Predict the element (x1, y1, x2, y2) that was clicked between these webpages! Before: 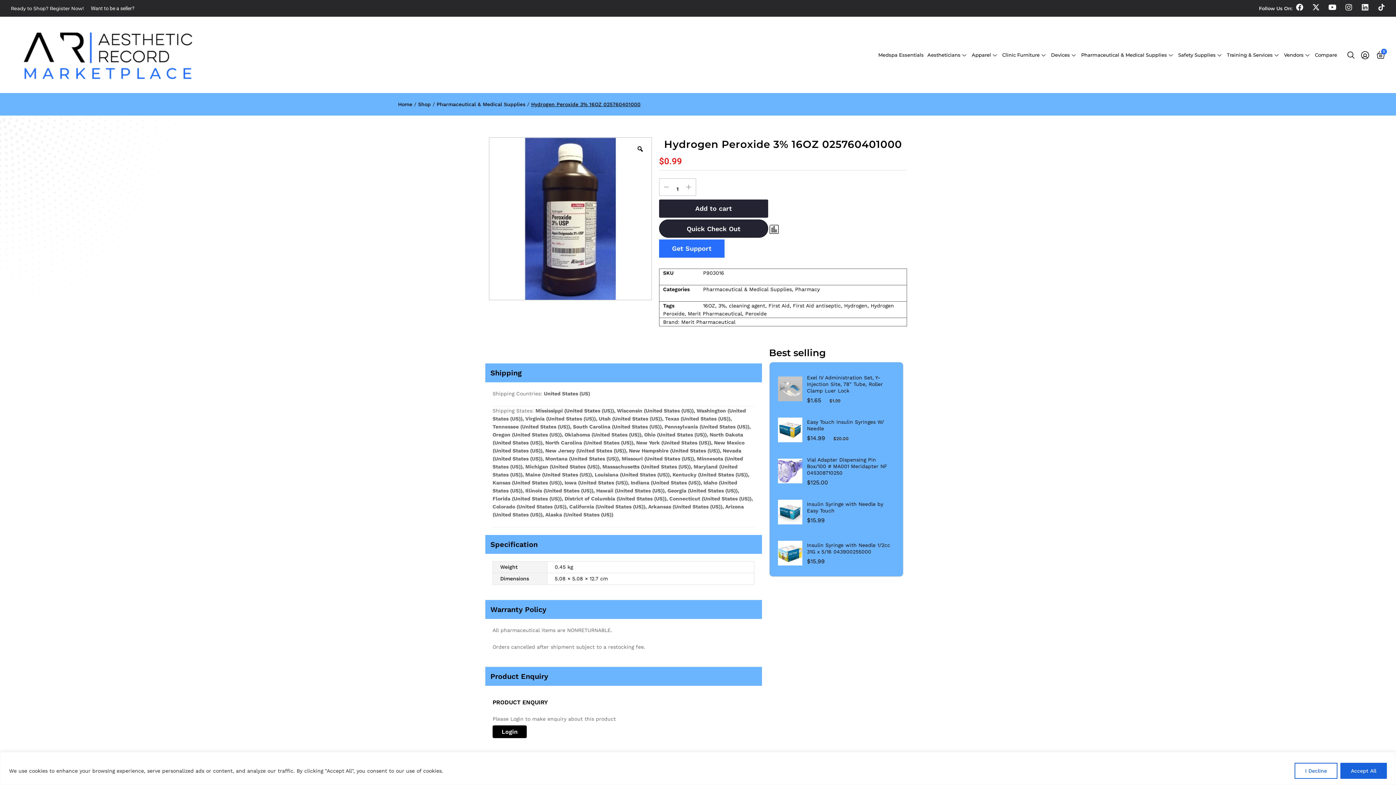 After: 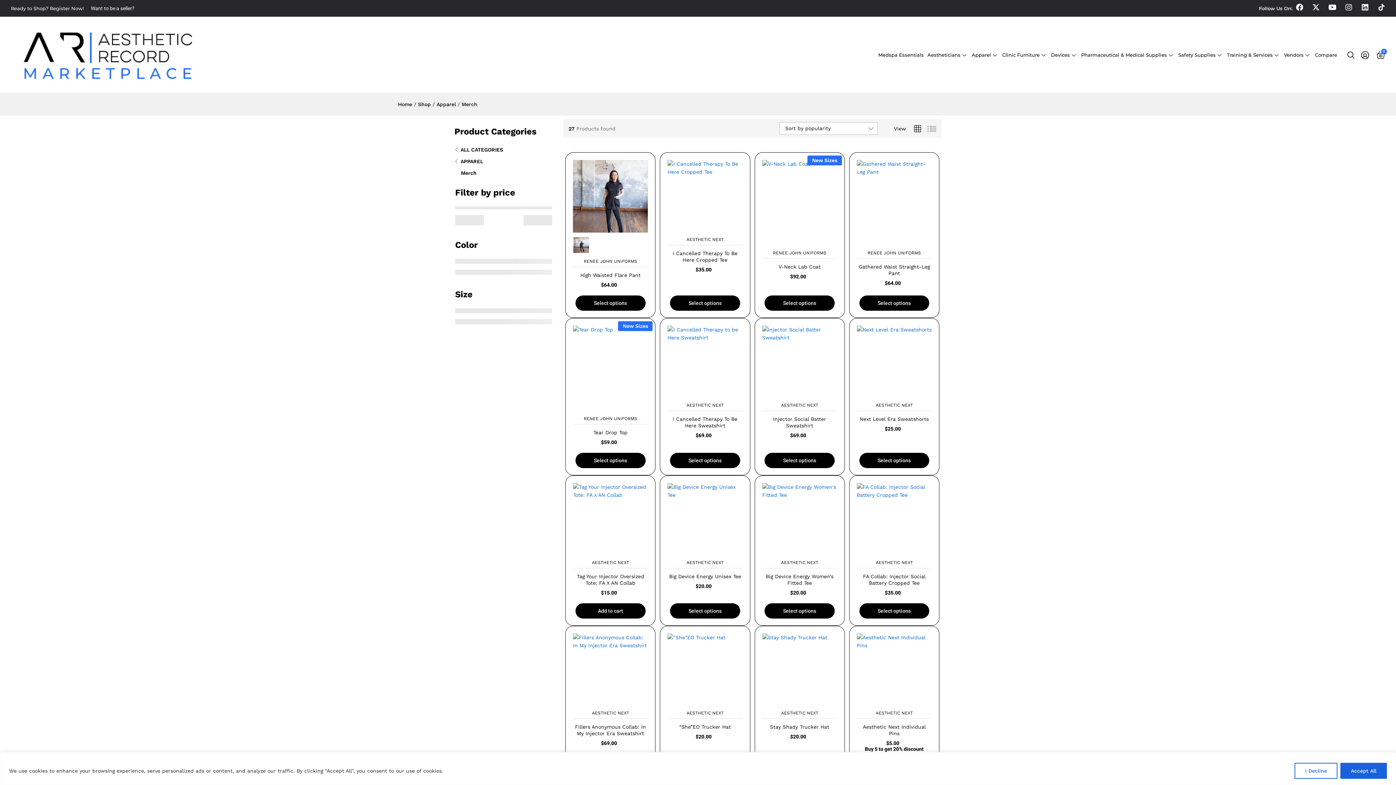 Action: bbox: (971, 45, 1002, 64) label: Apparel